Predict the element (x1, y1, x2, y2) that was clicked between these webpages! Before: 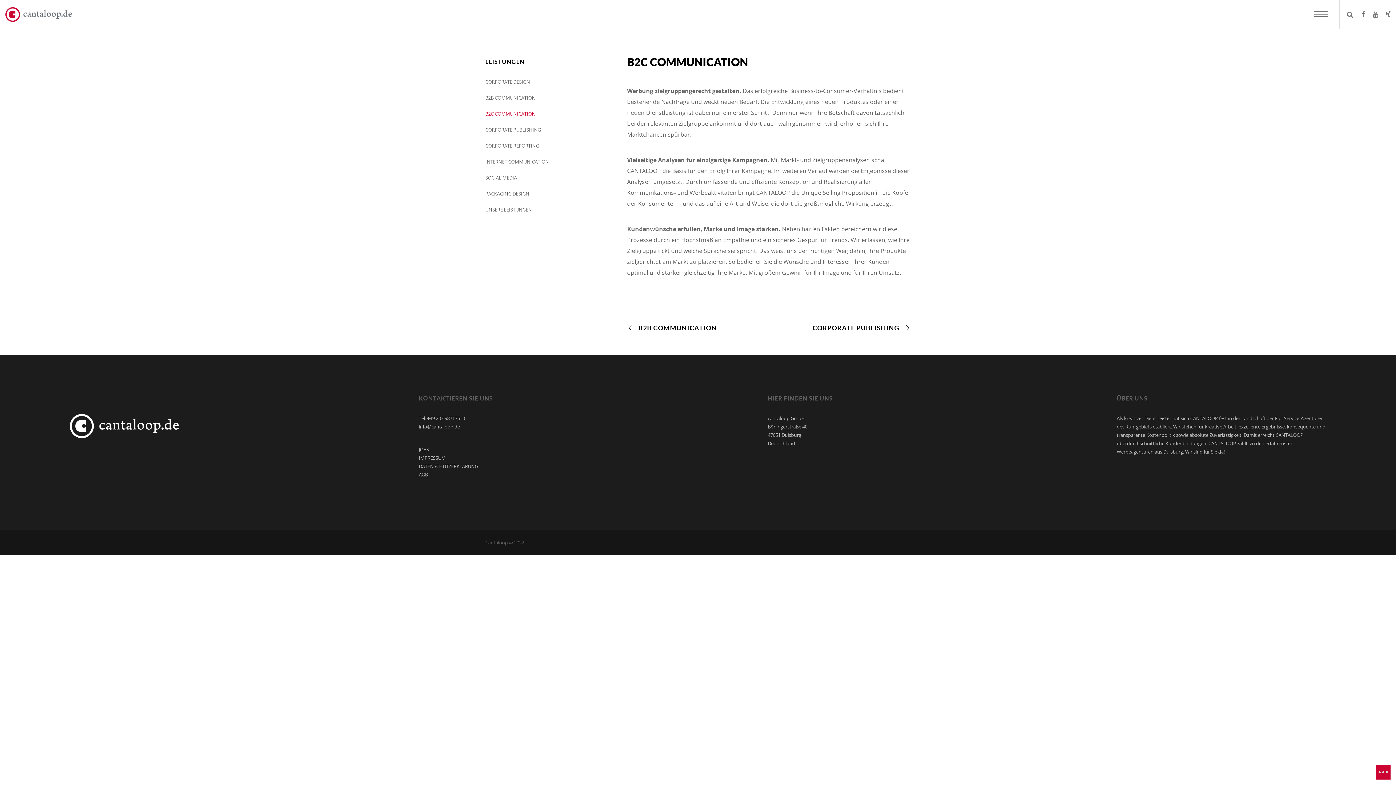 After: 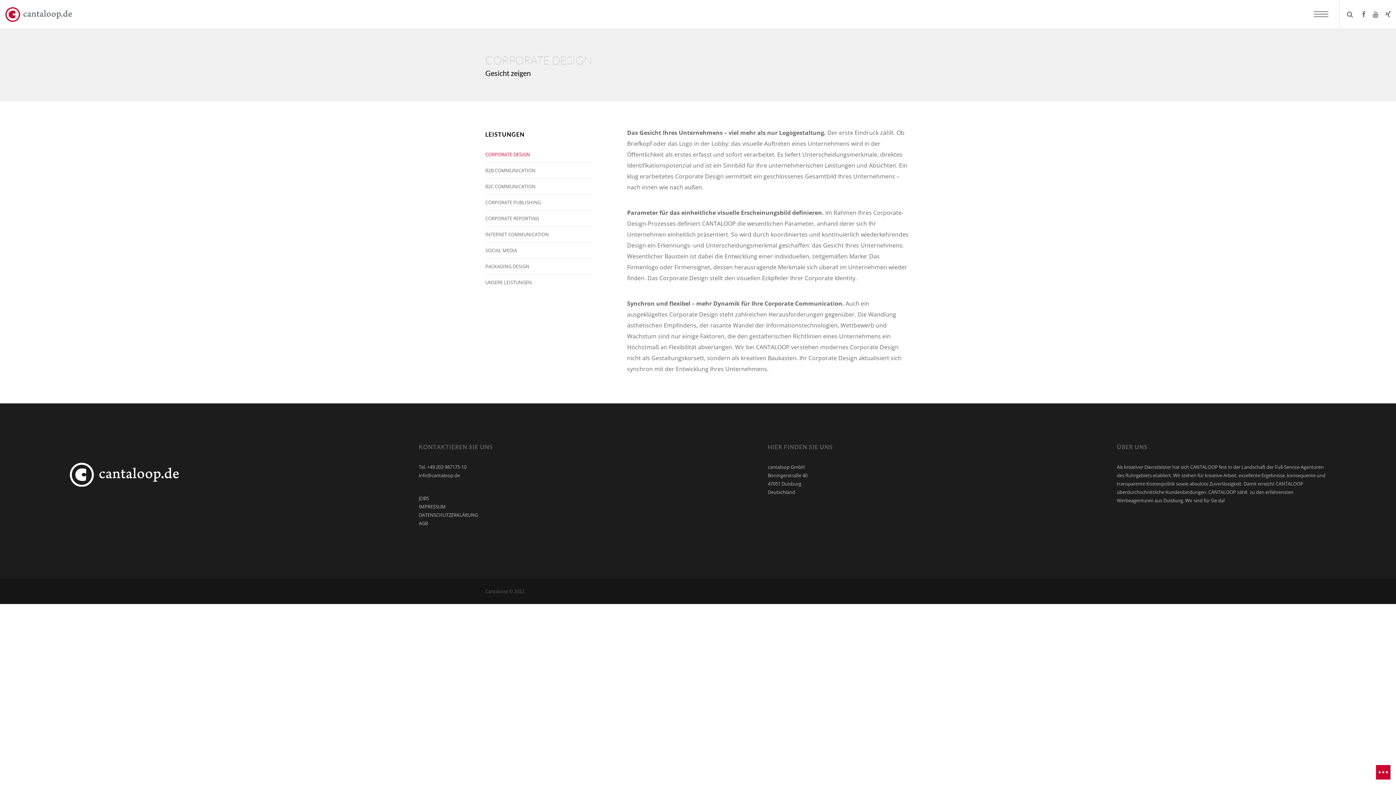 Action: label: CORPORATE DESIGN bbox: (485, 78, 530, 85)